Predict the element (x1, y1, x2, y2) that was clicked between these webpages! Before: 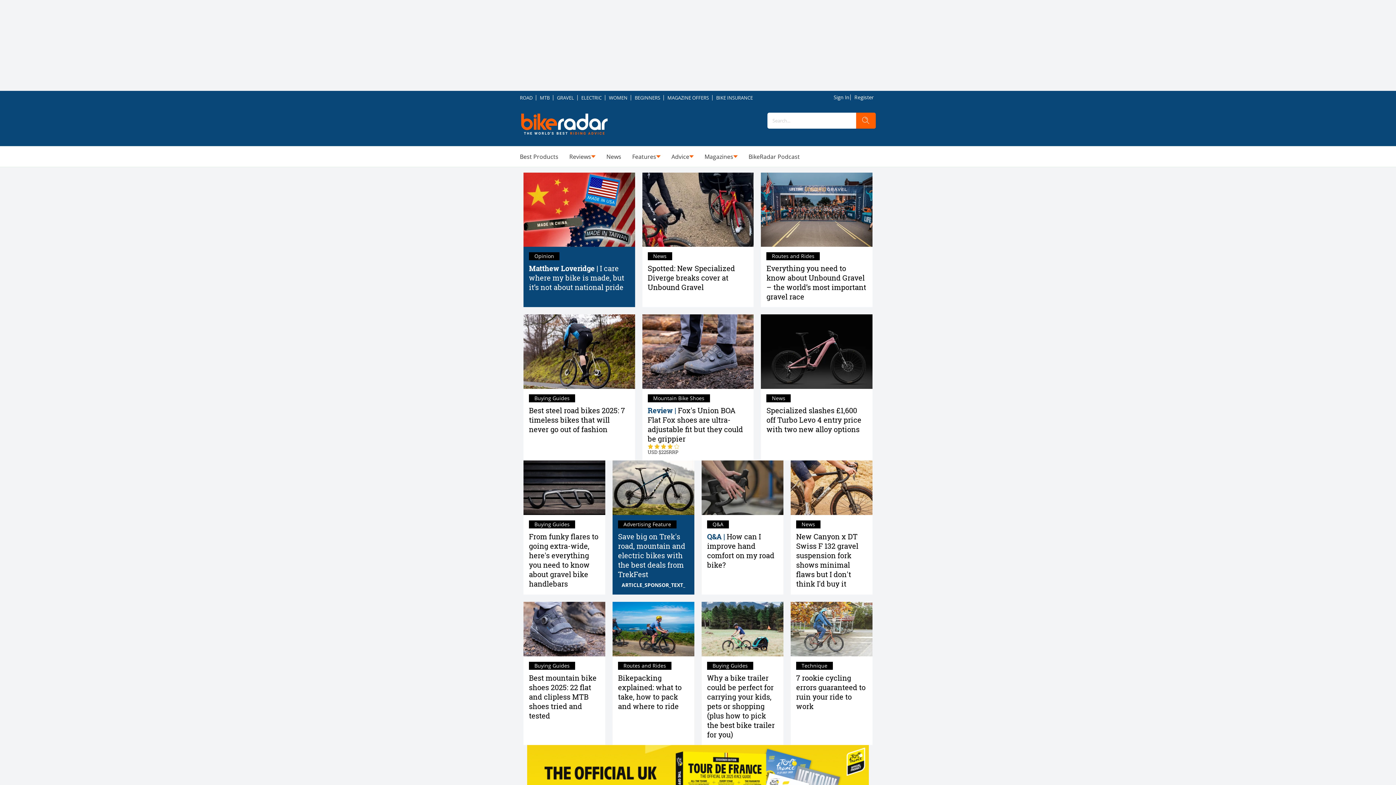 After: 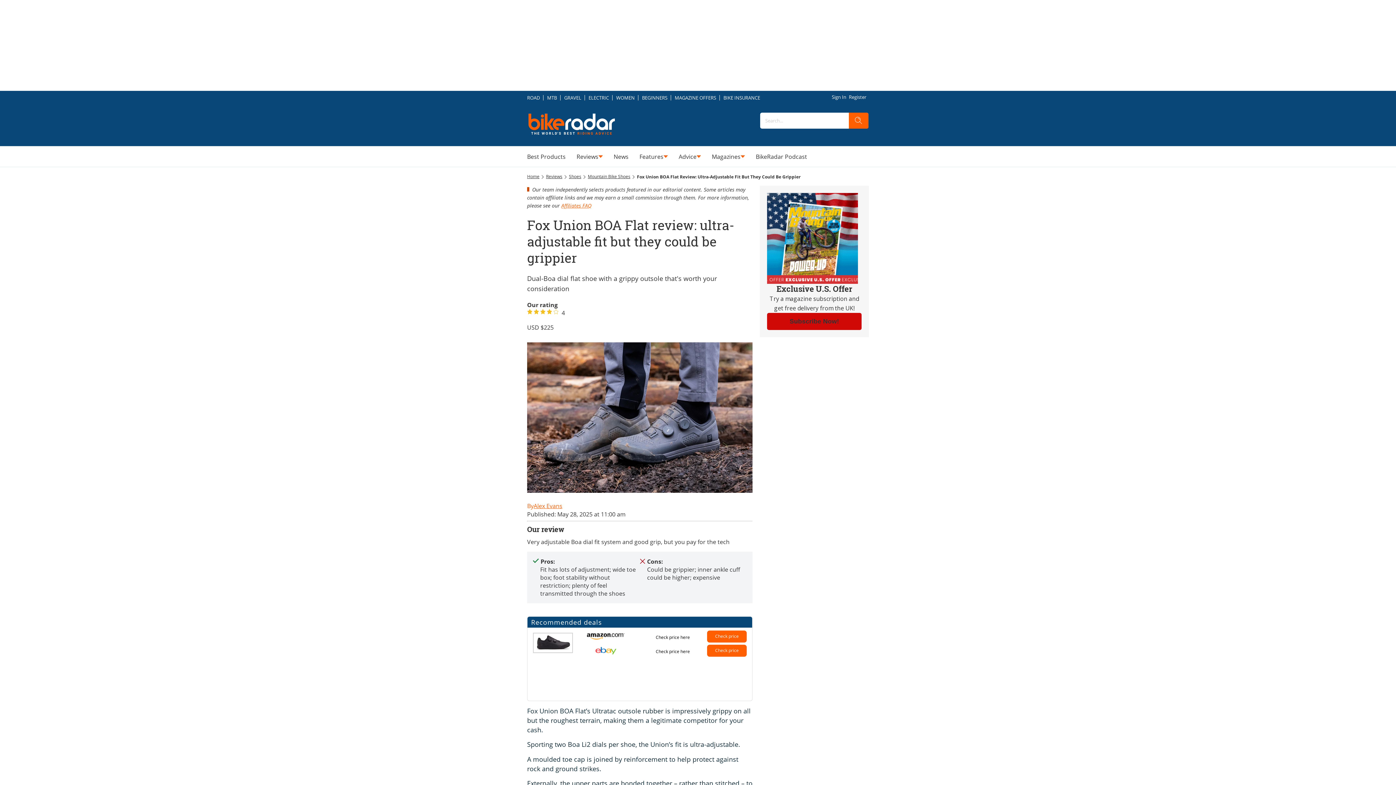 Action: bbox: (642, 314, 753, 389)